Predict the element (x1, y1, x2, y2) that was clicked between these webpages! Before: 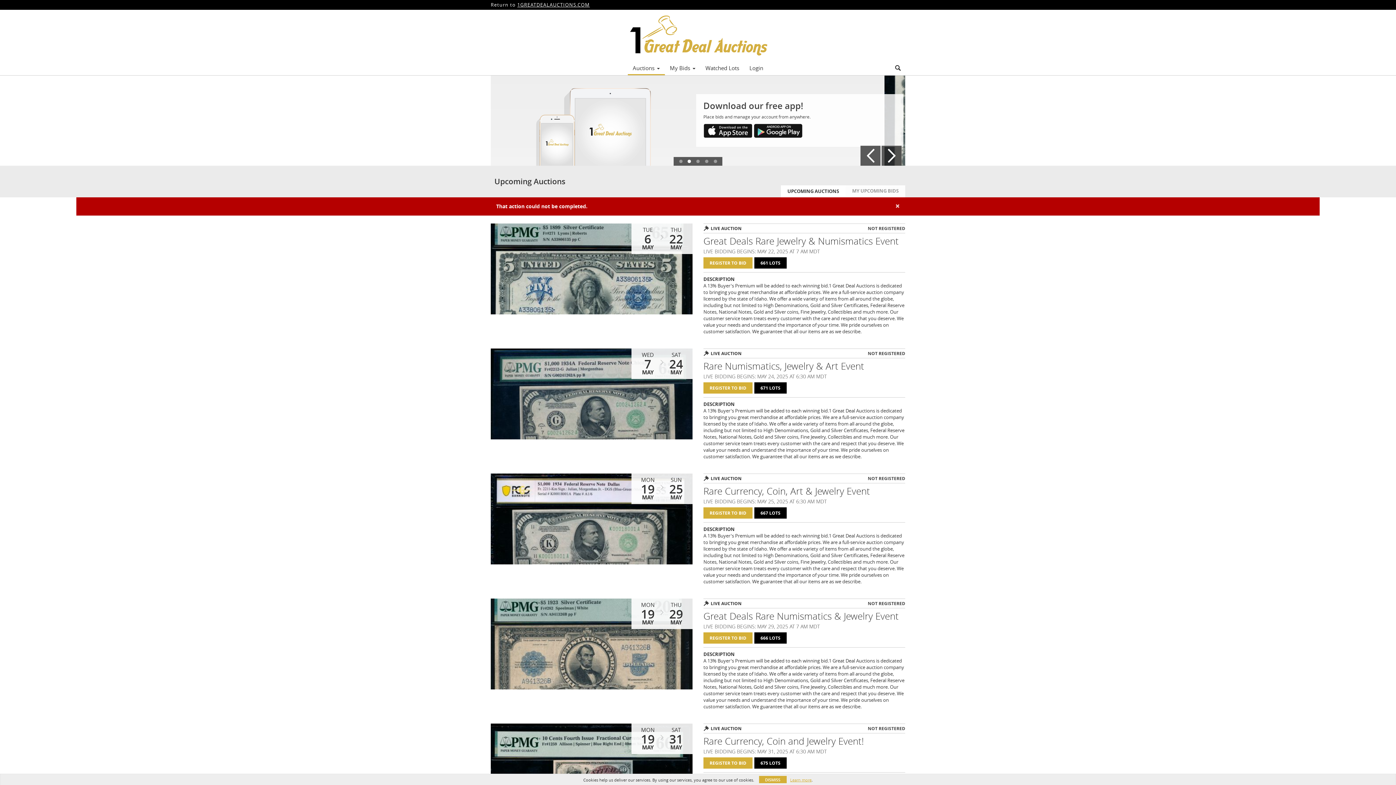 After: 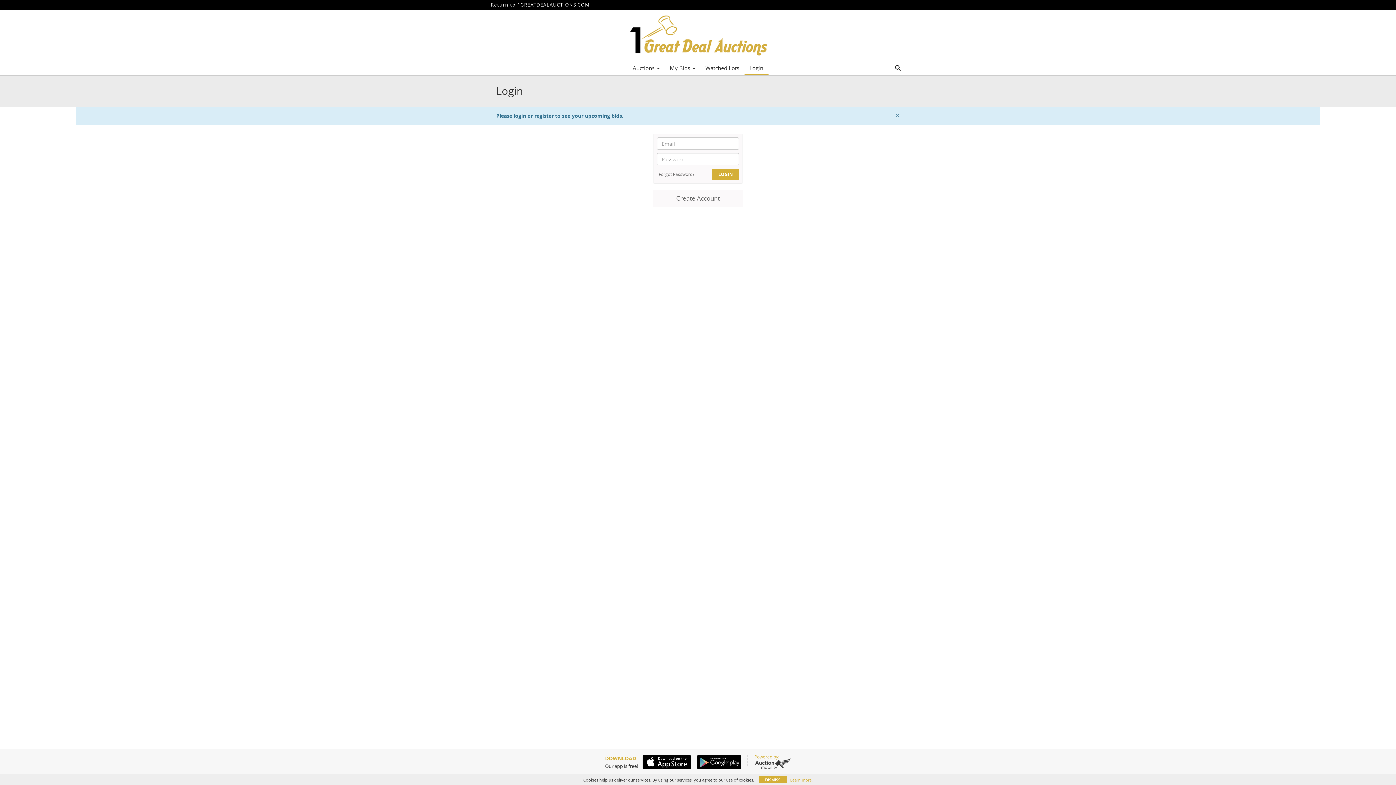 Action: label: MY UPCOMING BIDS bbox: (845, 185, 905, 197)